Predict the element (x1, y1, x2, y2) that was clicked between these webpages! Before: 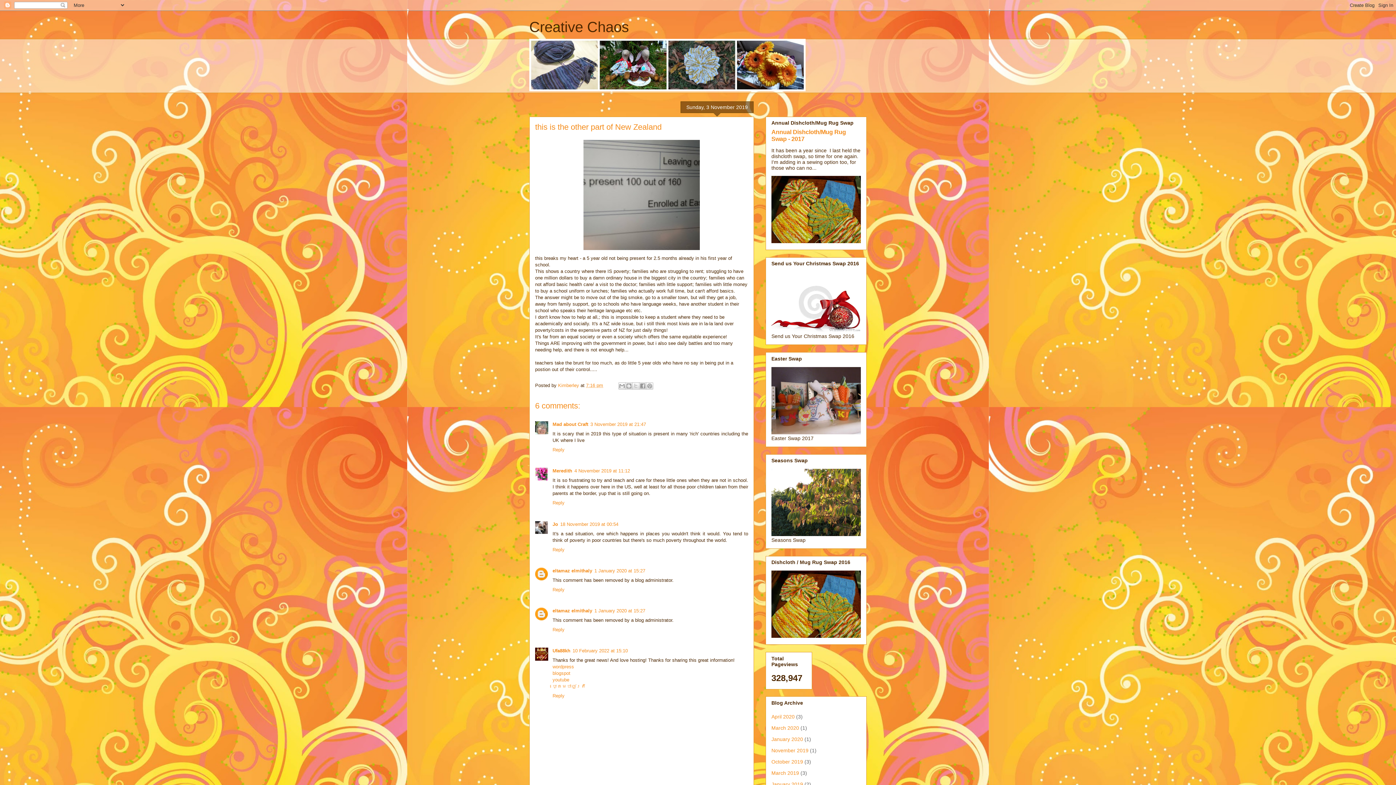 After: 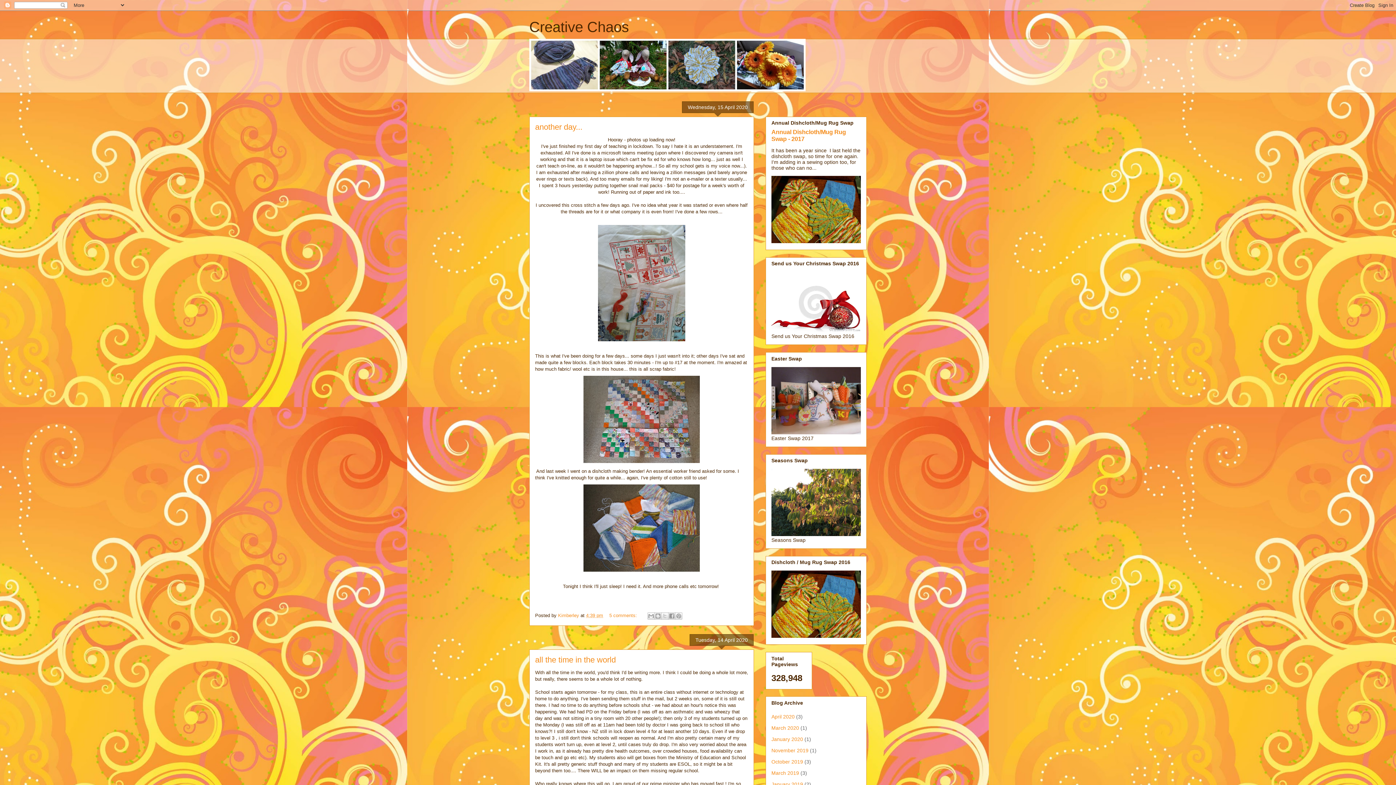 Action: bbox: (529, 18, 629, 34) label: Creative Chaos